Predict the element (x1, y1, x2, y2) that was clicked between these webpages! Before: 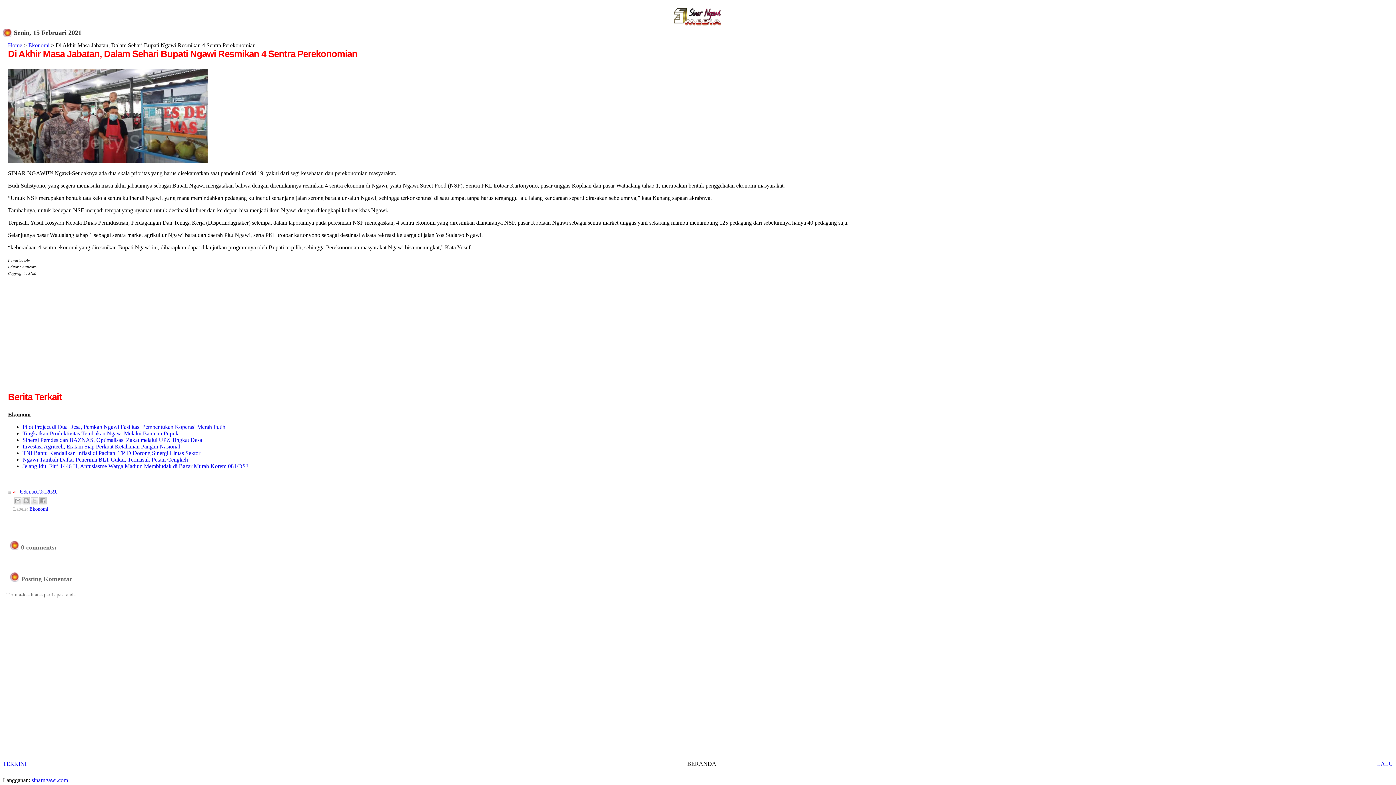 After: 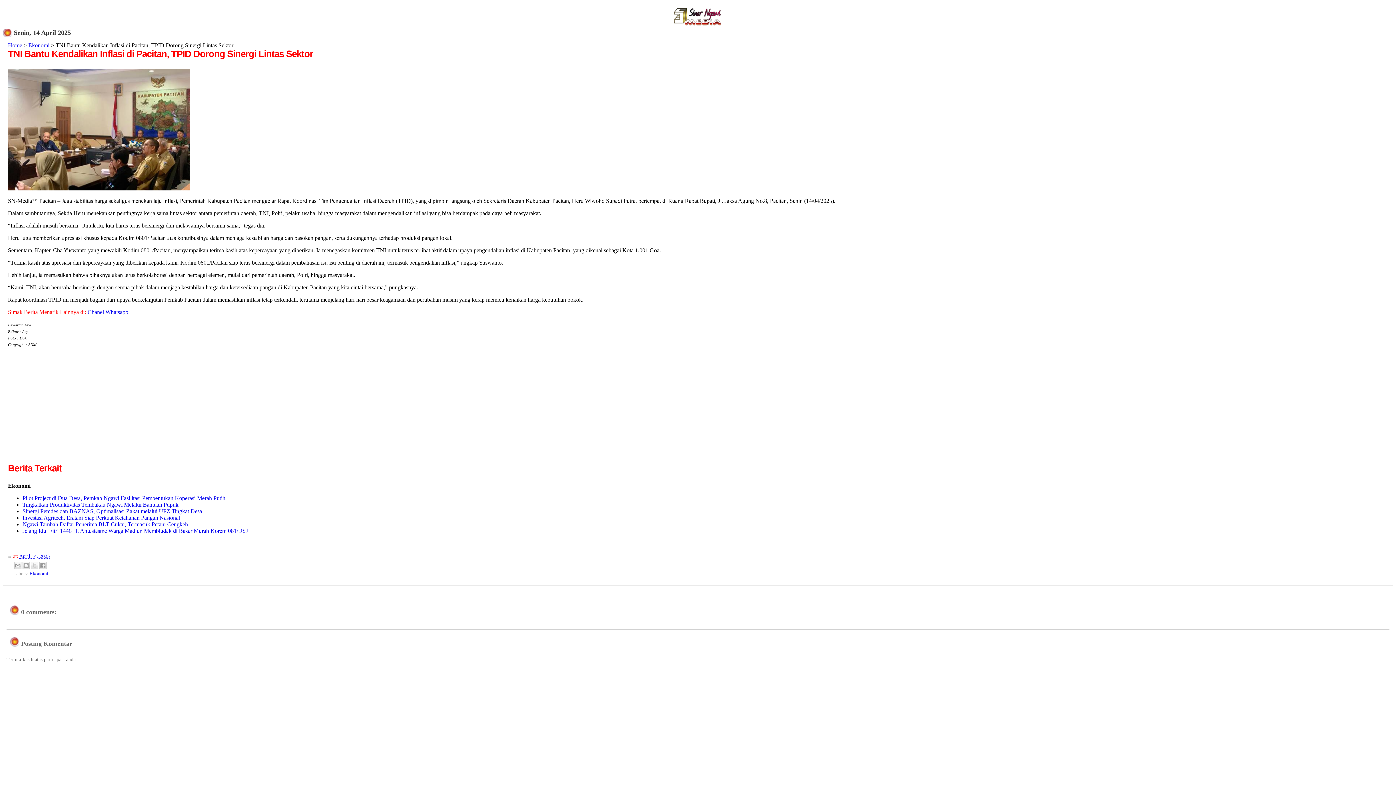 Action: label: TNI Bantu Kendalikan Inflasi di Pacitan, TPID Dorong Sinergi Lintas Sektor bbox: (22, 450, 200, 456)